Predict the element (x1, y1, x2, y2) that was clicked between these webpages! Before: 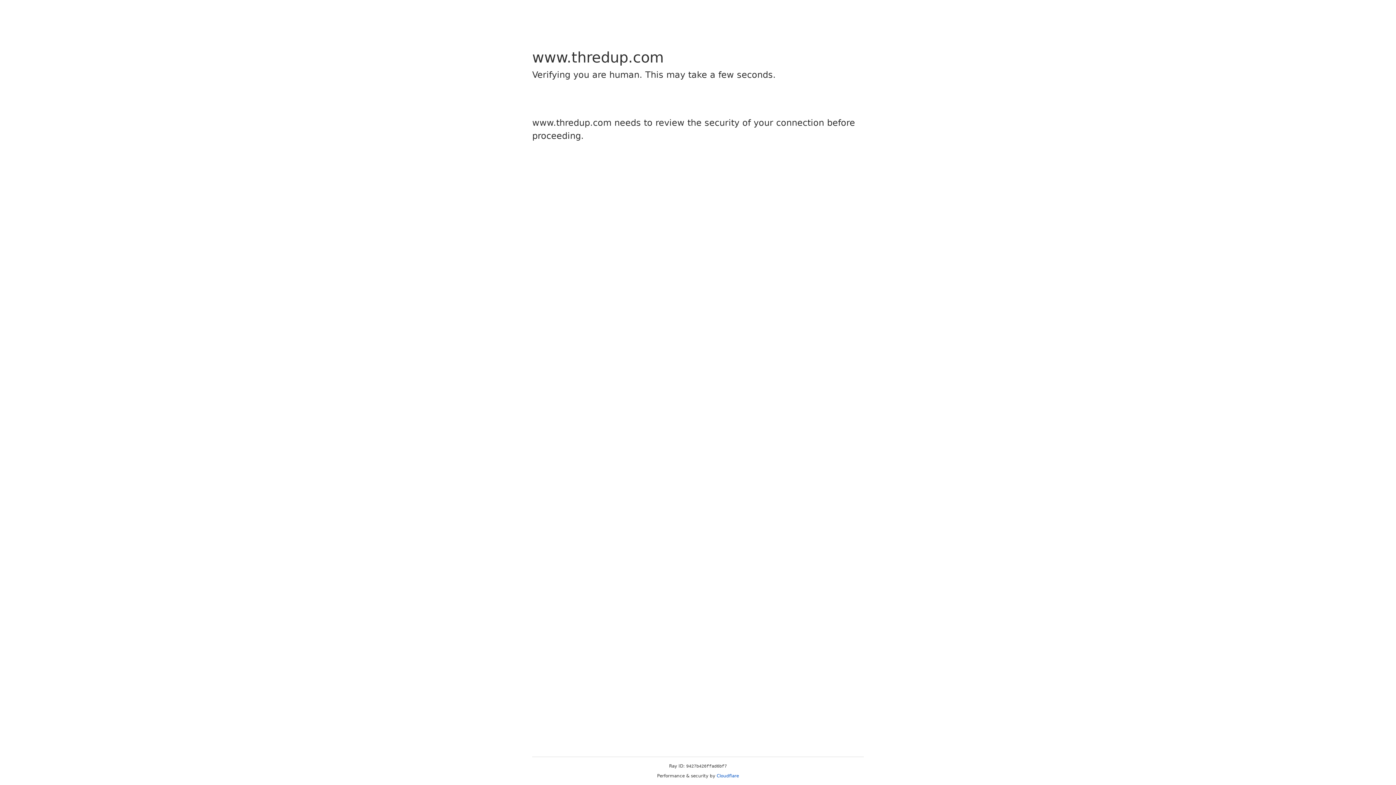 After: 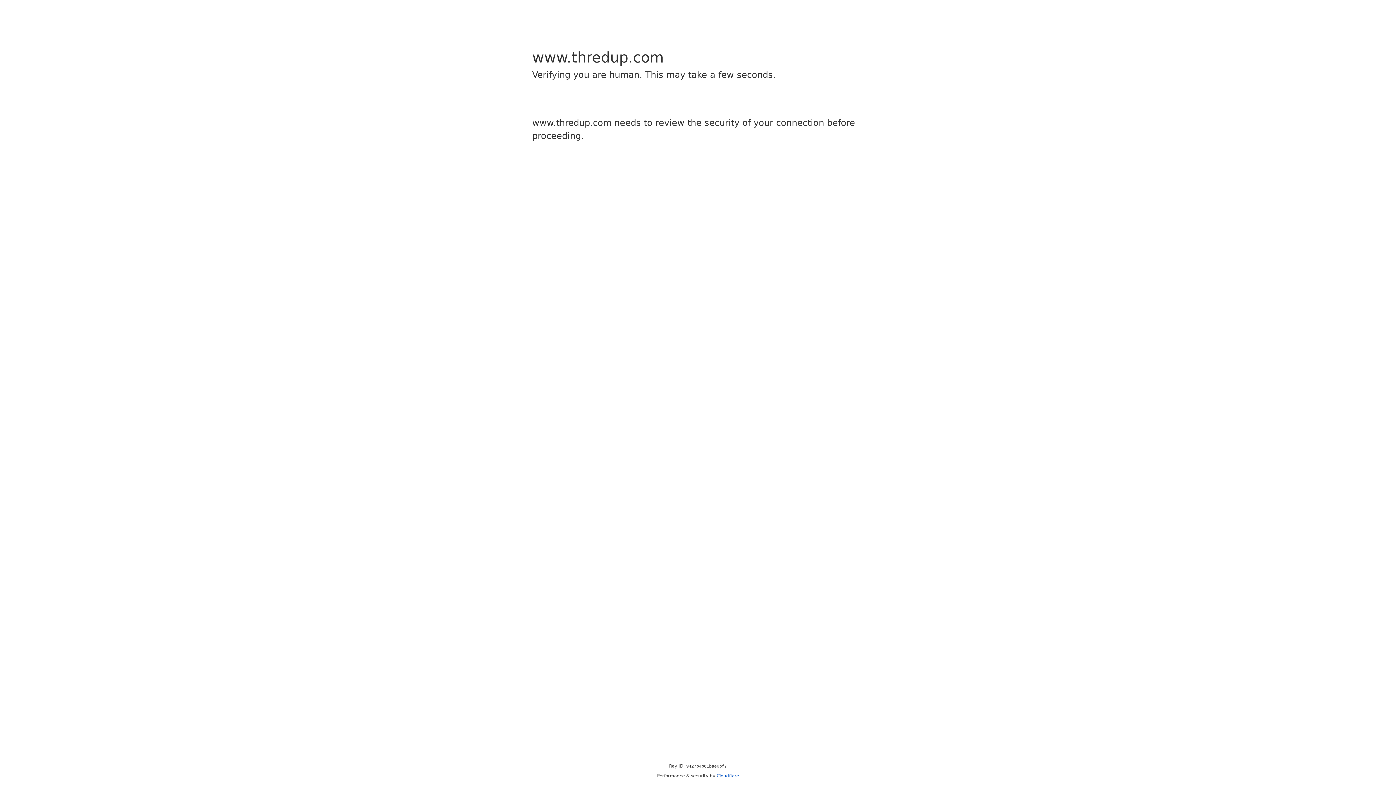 Action: label: Cloudflare bbox: (716, 773, 739, 778)